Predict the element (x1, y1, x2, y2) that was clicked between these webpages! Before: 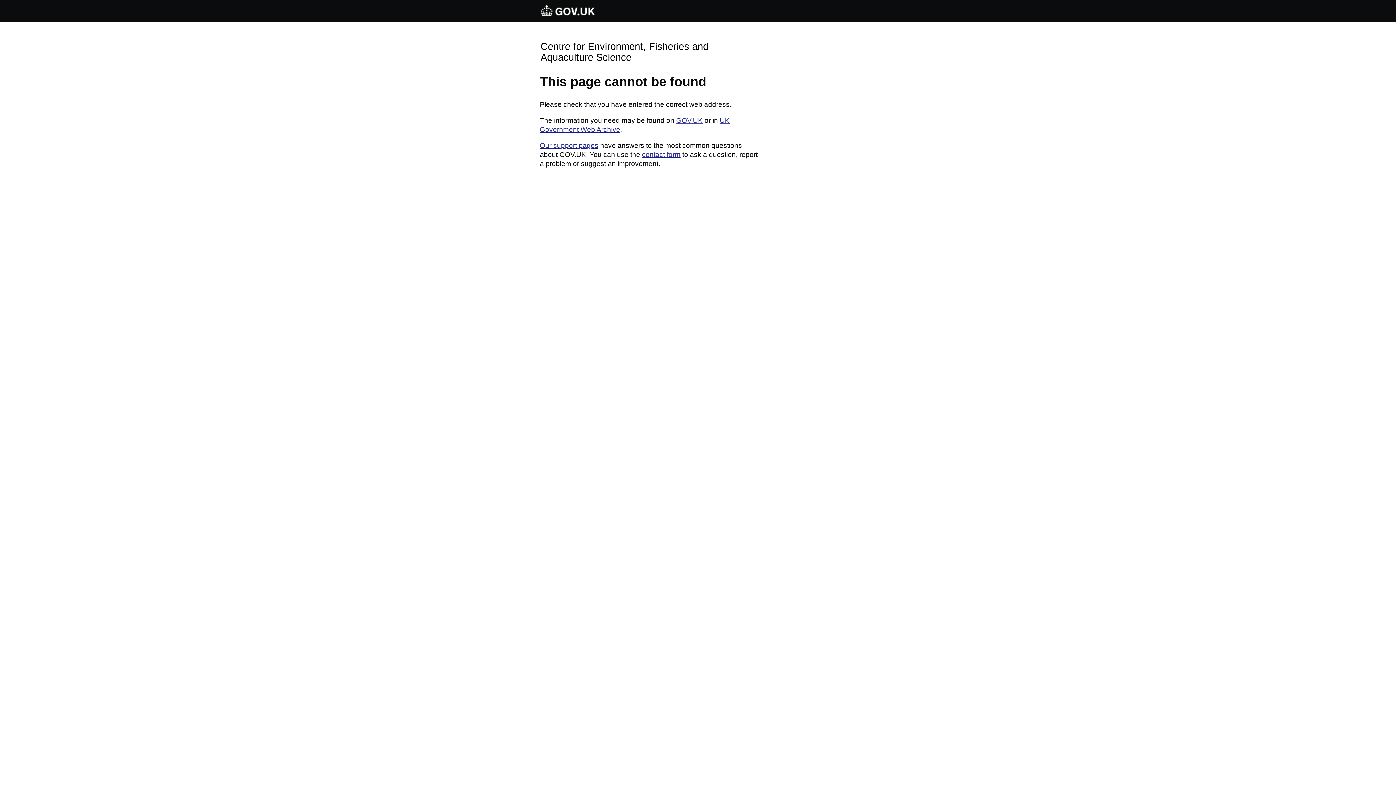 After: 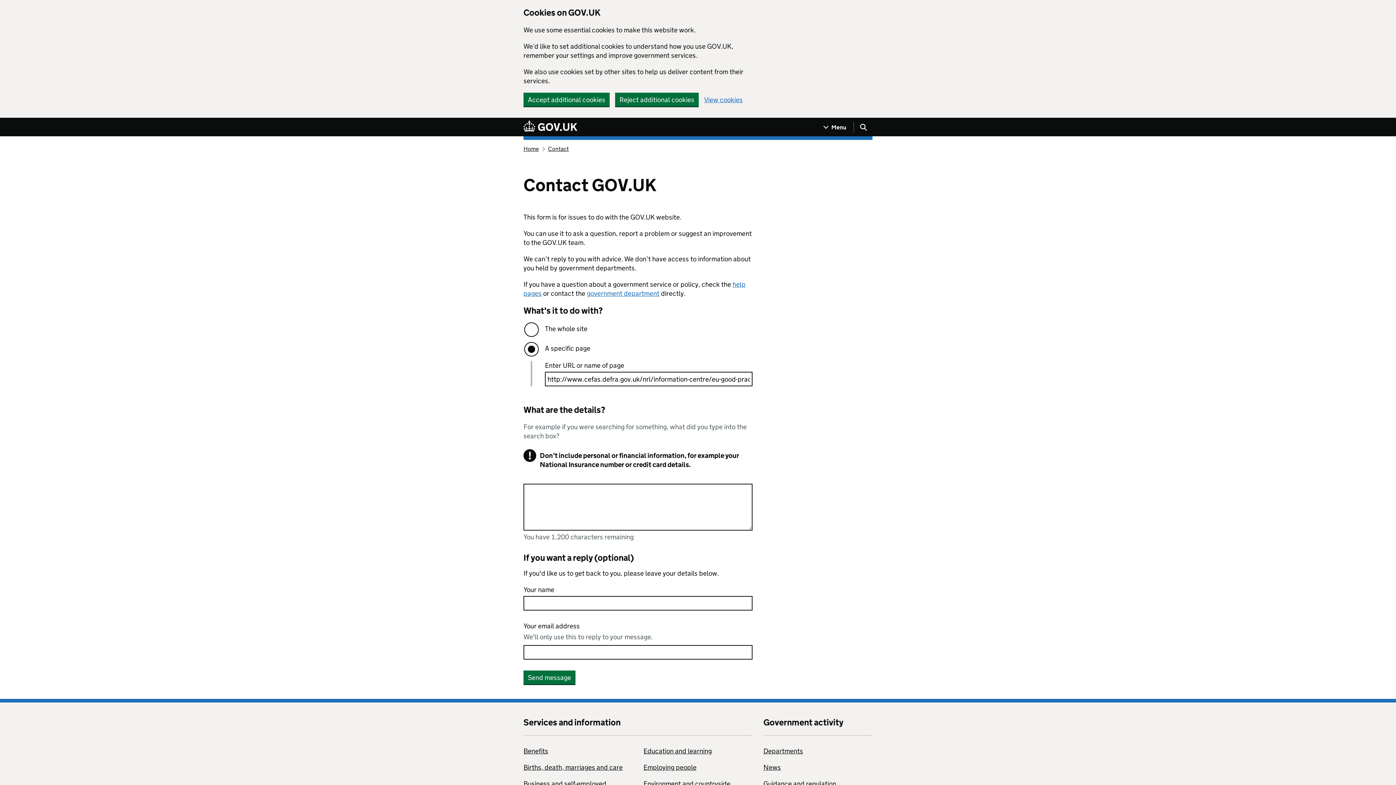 Action: label: contact form bbox: (642, 150, 680, 158)